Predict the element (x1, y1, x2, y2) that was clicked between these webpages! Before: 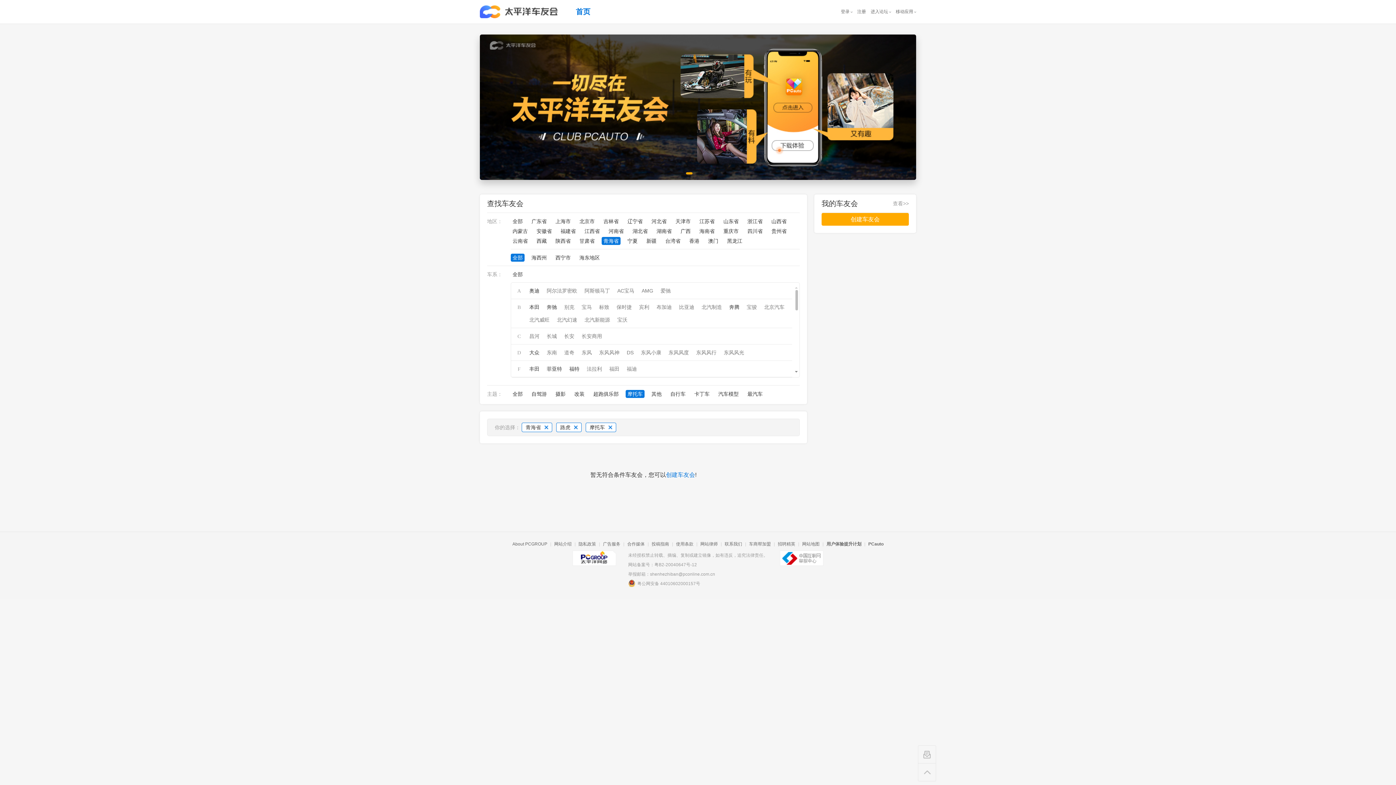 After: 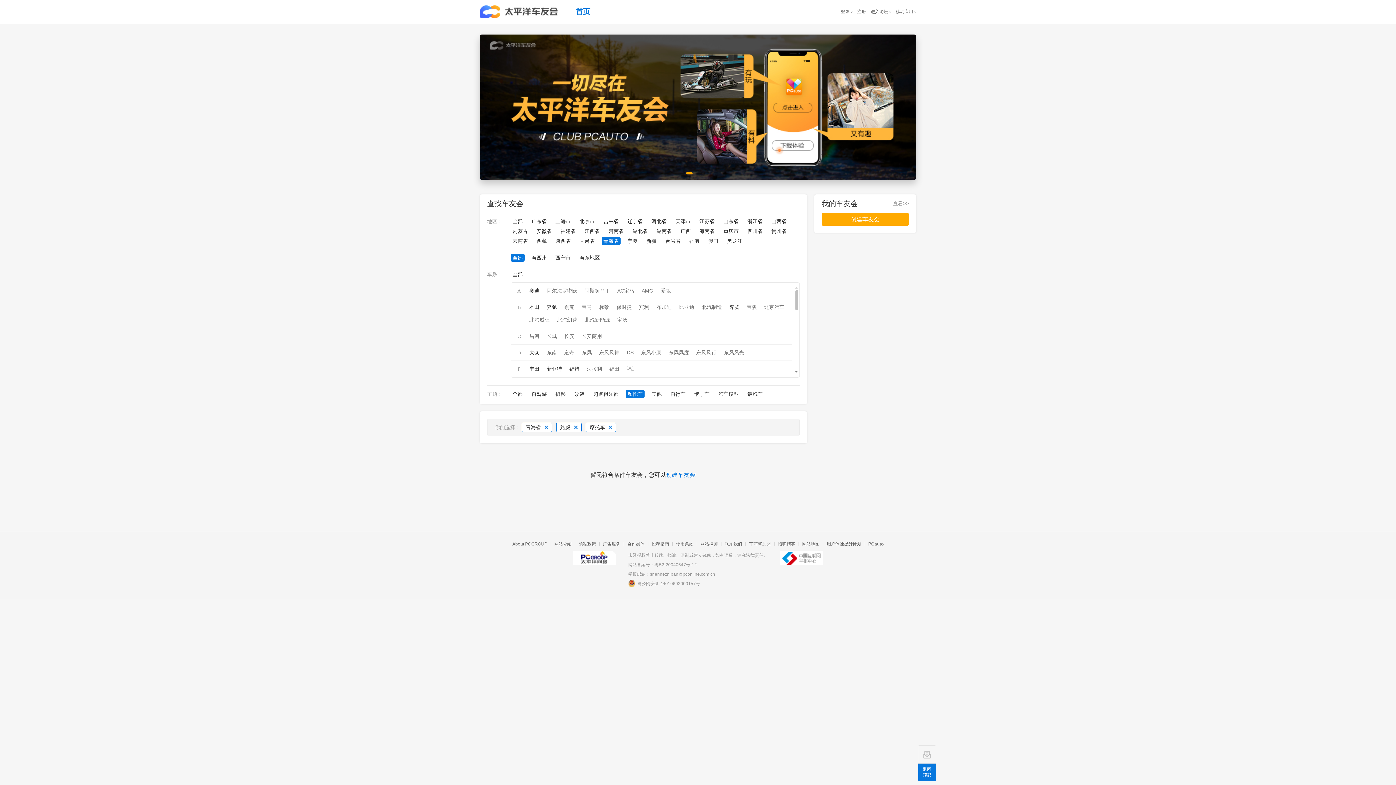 Action: bbox: (918, 763, 936, 781)